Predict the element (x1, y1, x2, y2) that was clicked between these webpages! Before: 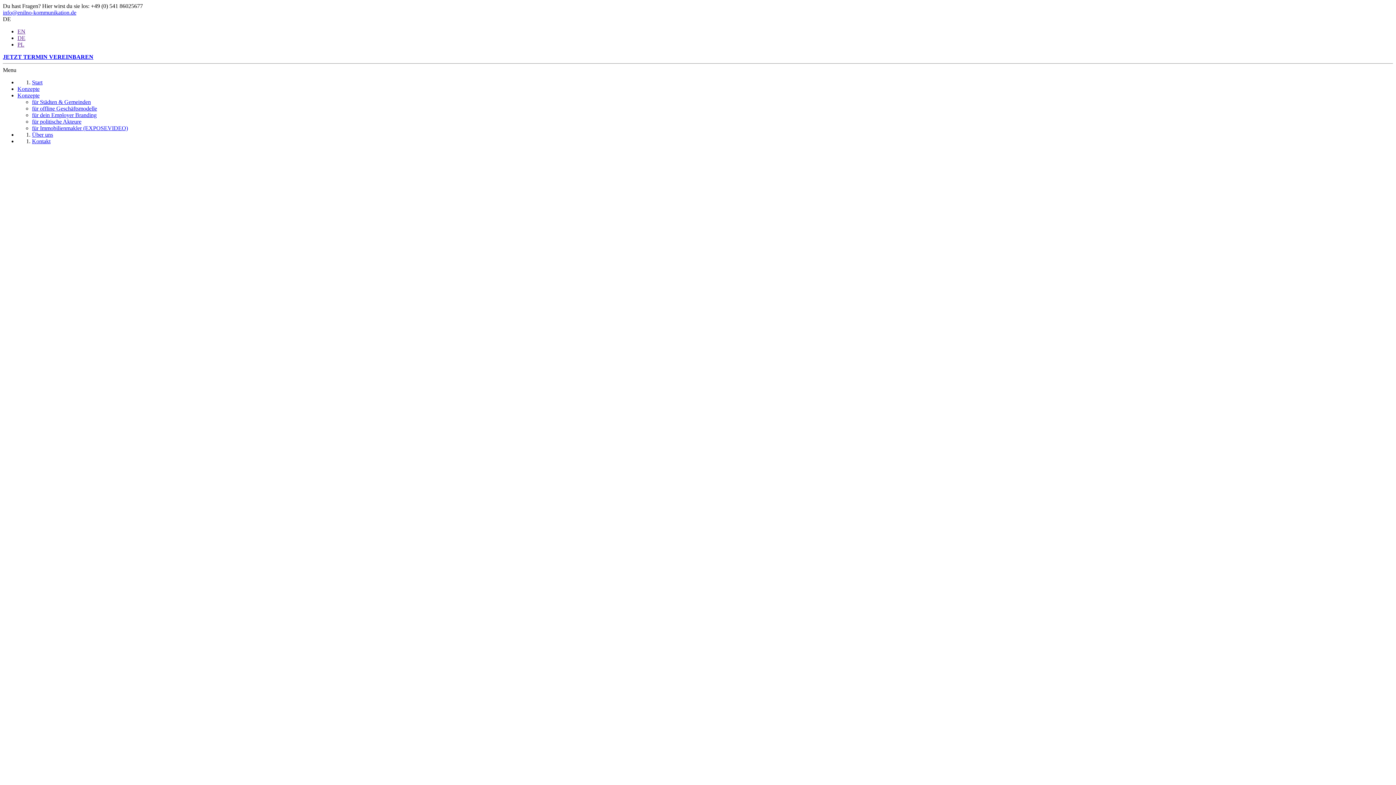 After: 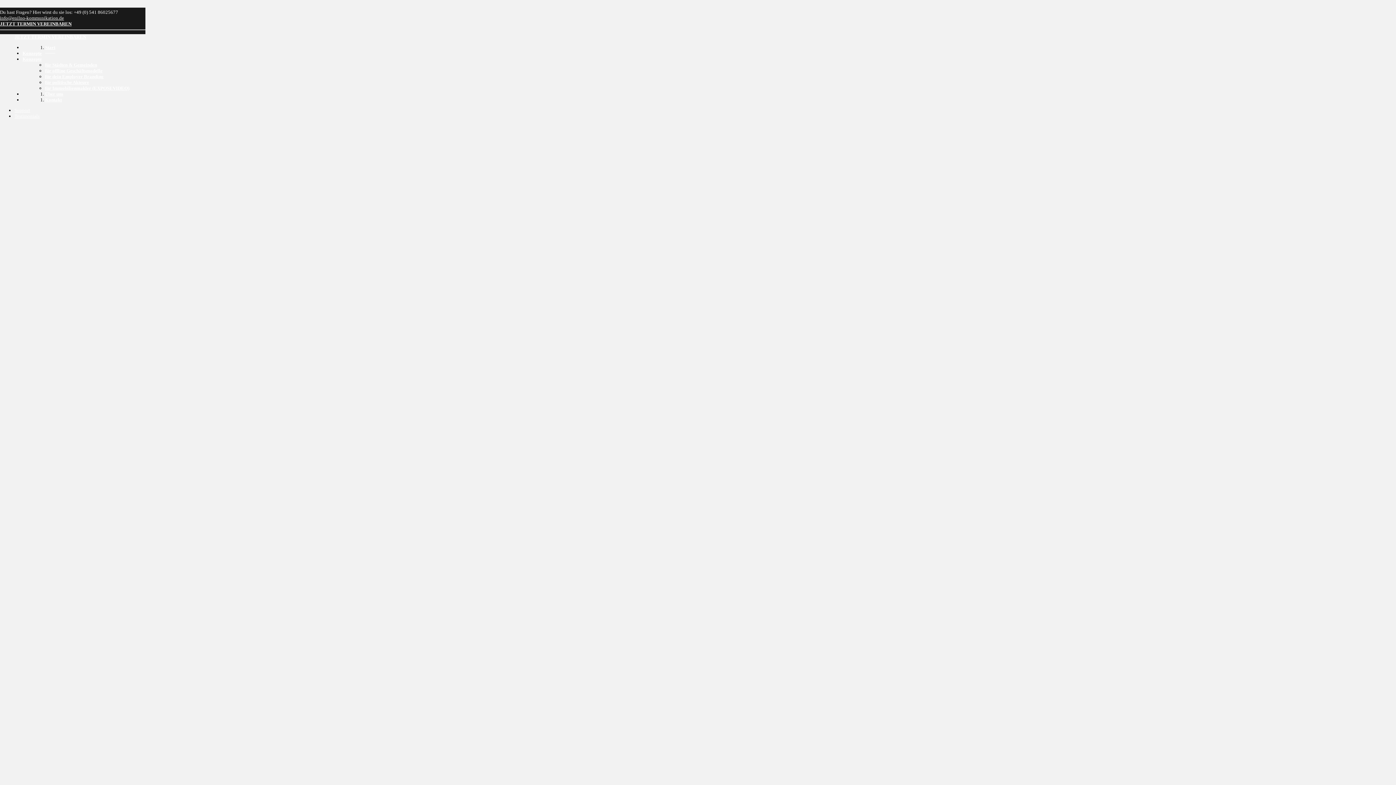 Action: label: DE bbox: (17, 34, 25, 41)